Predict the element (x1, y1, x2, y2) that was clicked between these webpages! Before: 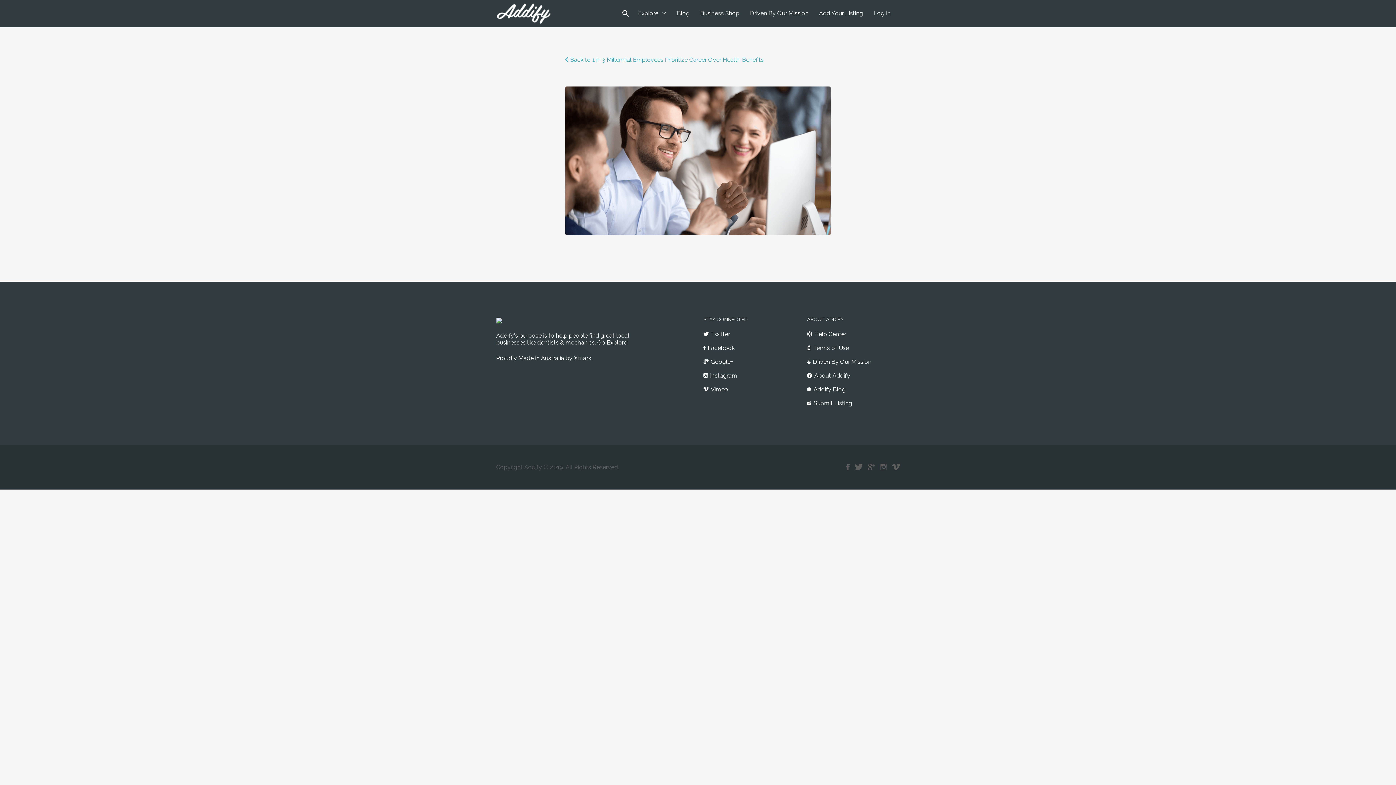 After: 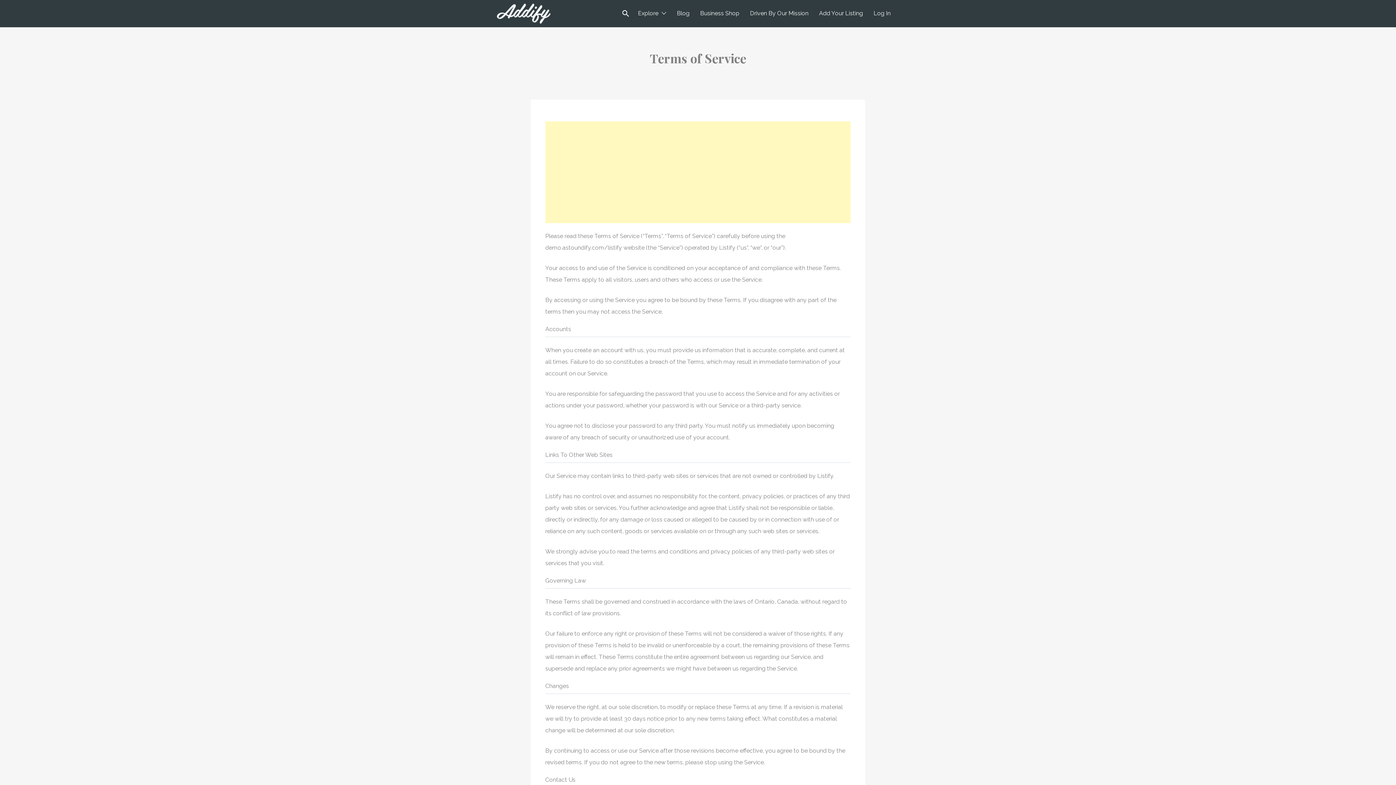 Action: label: Terms of Use bbox: (813, 344, 849, 351)